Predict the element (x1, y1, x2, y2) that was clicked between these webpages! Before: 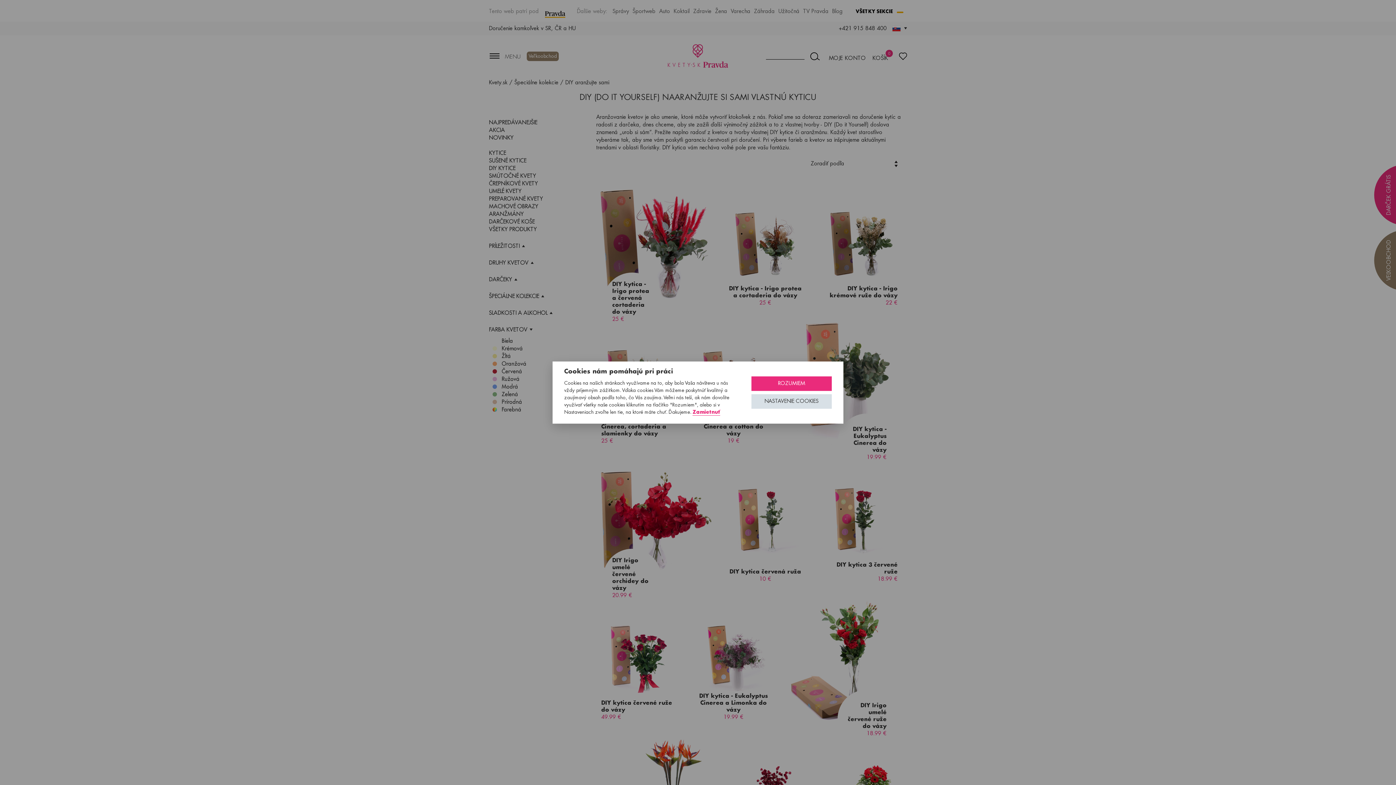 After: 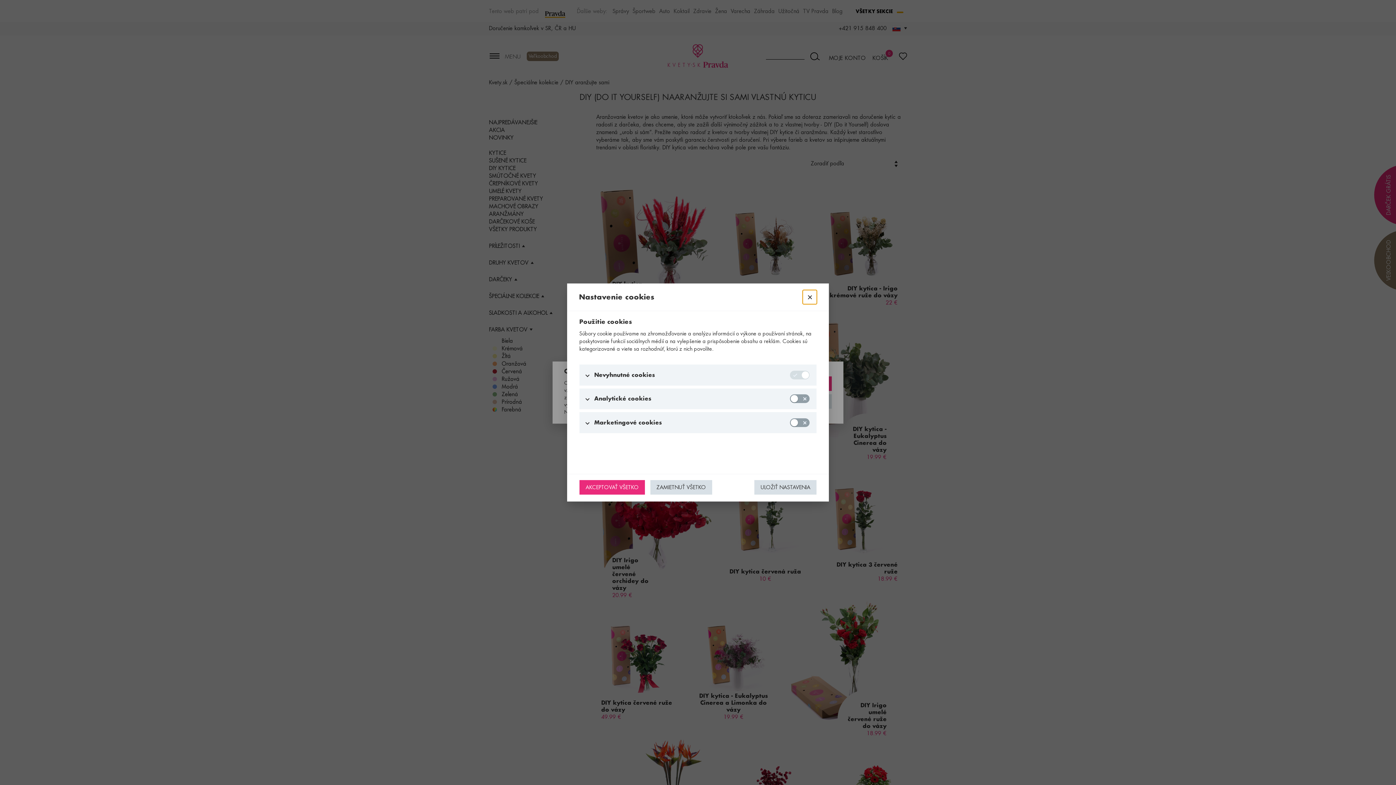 Action: label: NASTAVENIE COOKIES bbox: (751, 394, 832, 408)